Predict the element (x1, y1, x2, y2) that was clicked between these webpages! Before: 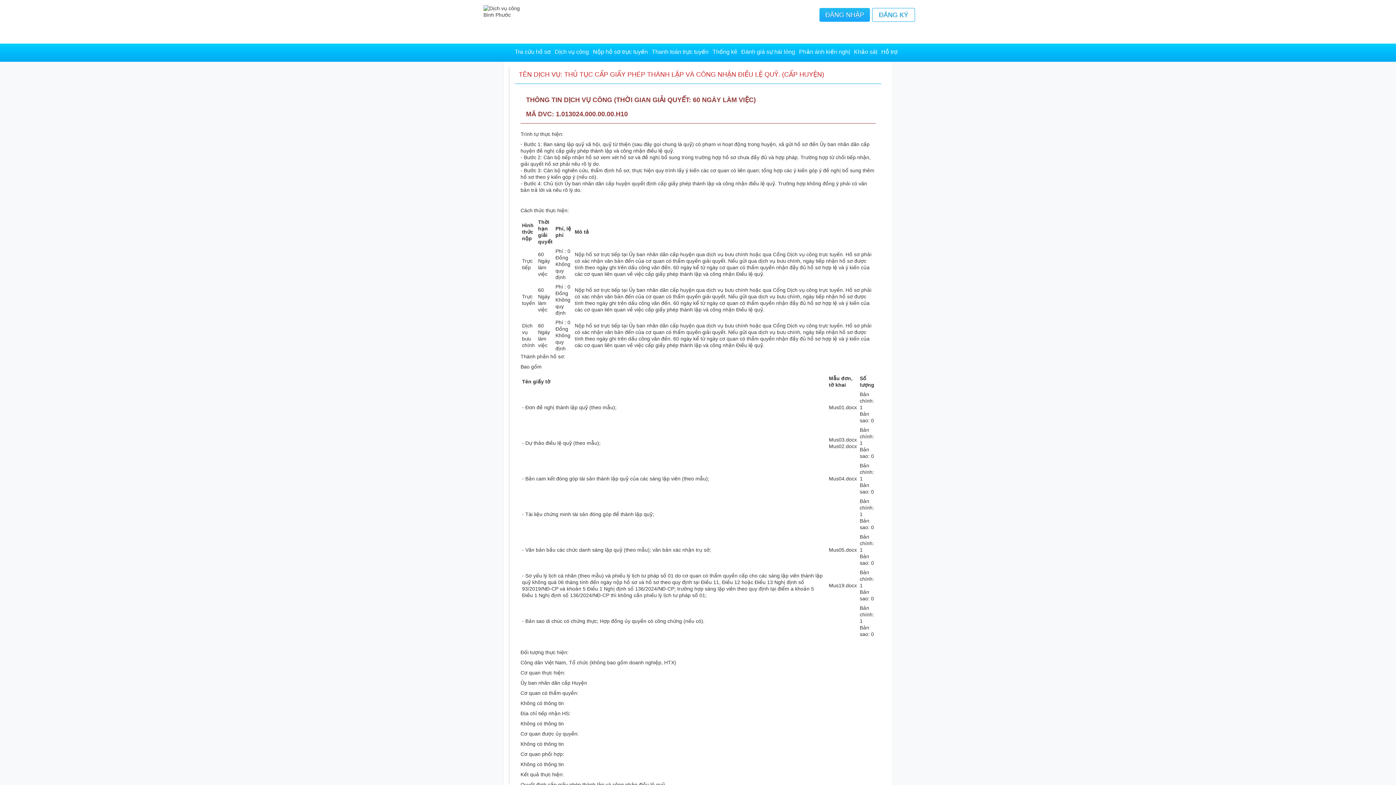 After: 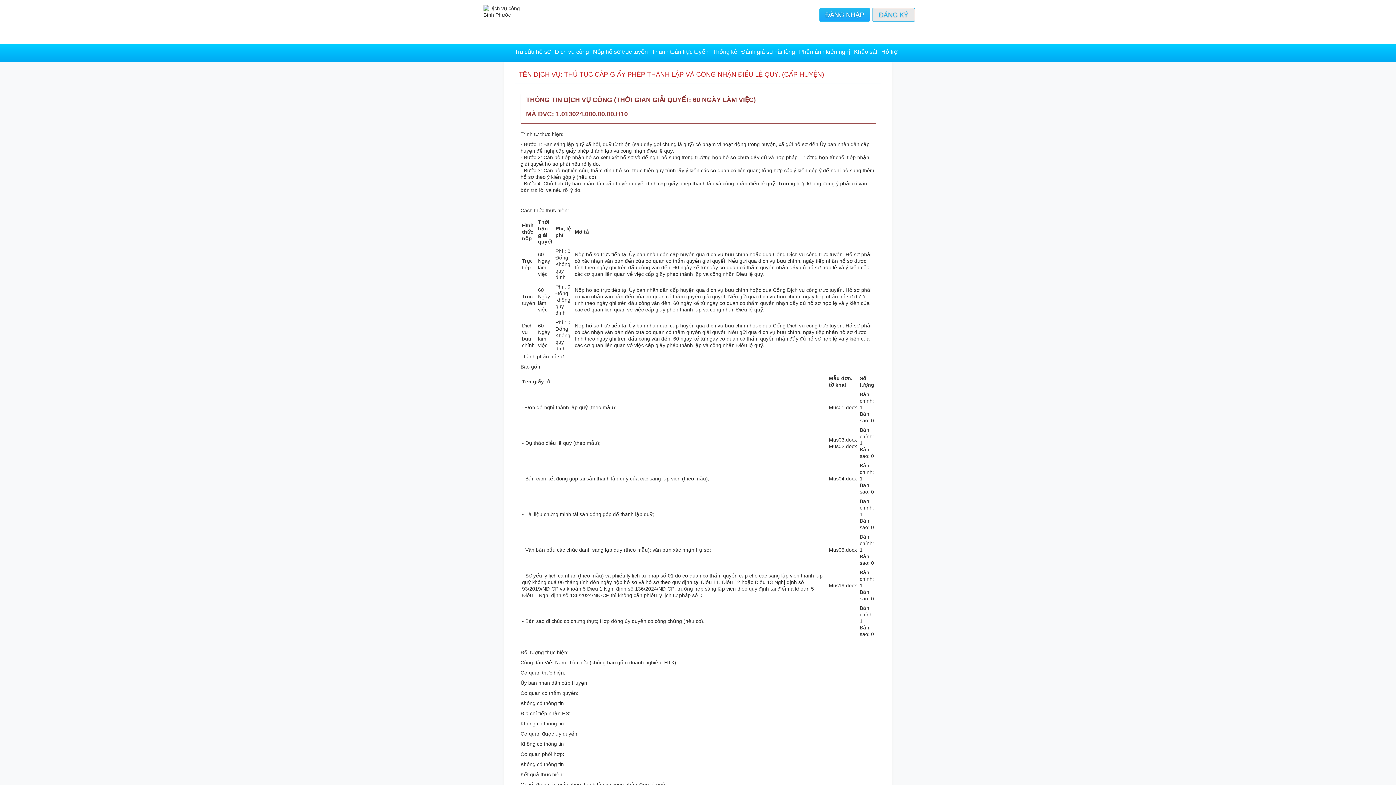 Action: label: ĐĂNG KÝ bbox: (872, 8, 915, 21)